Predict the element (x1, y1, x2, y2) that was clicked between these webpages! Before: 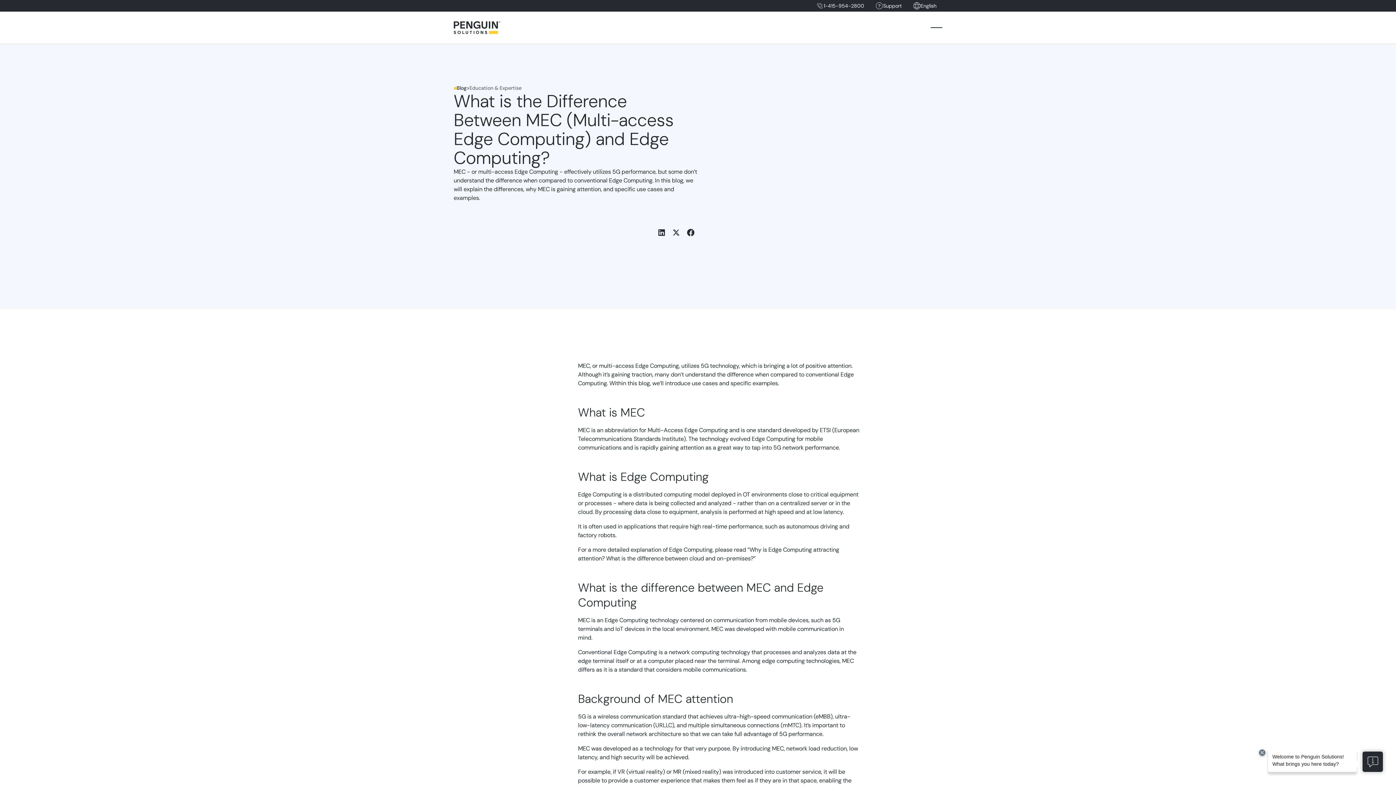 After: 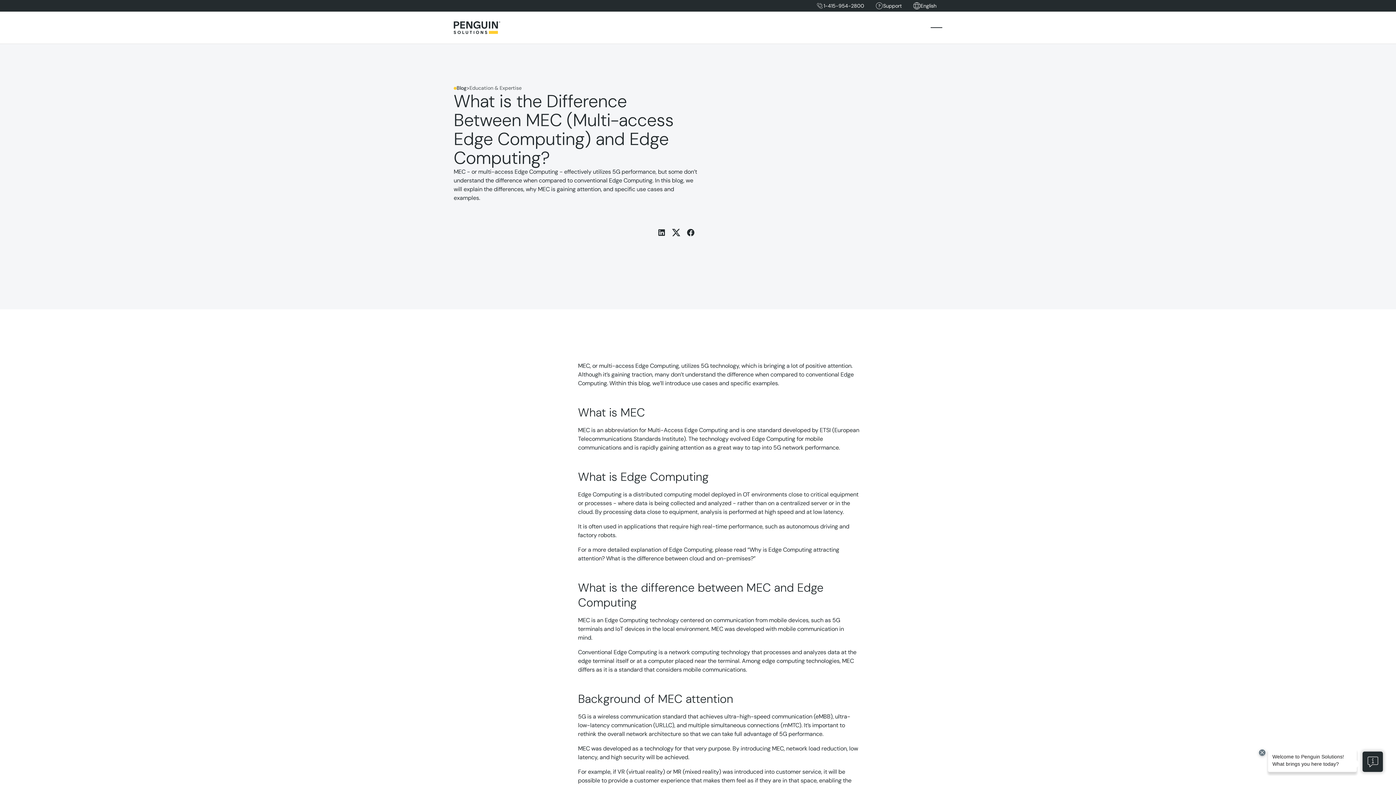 Action: bbox: (669, 202, 683, 262) label: Share this on X (Twitter)